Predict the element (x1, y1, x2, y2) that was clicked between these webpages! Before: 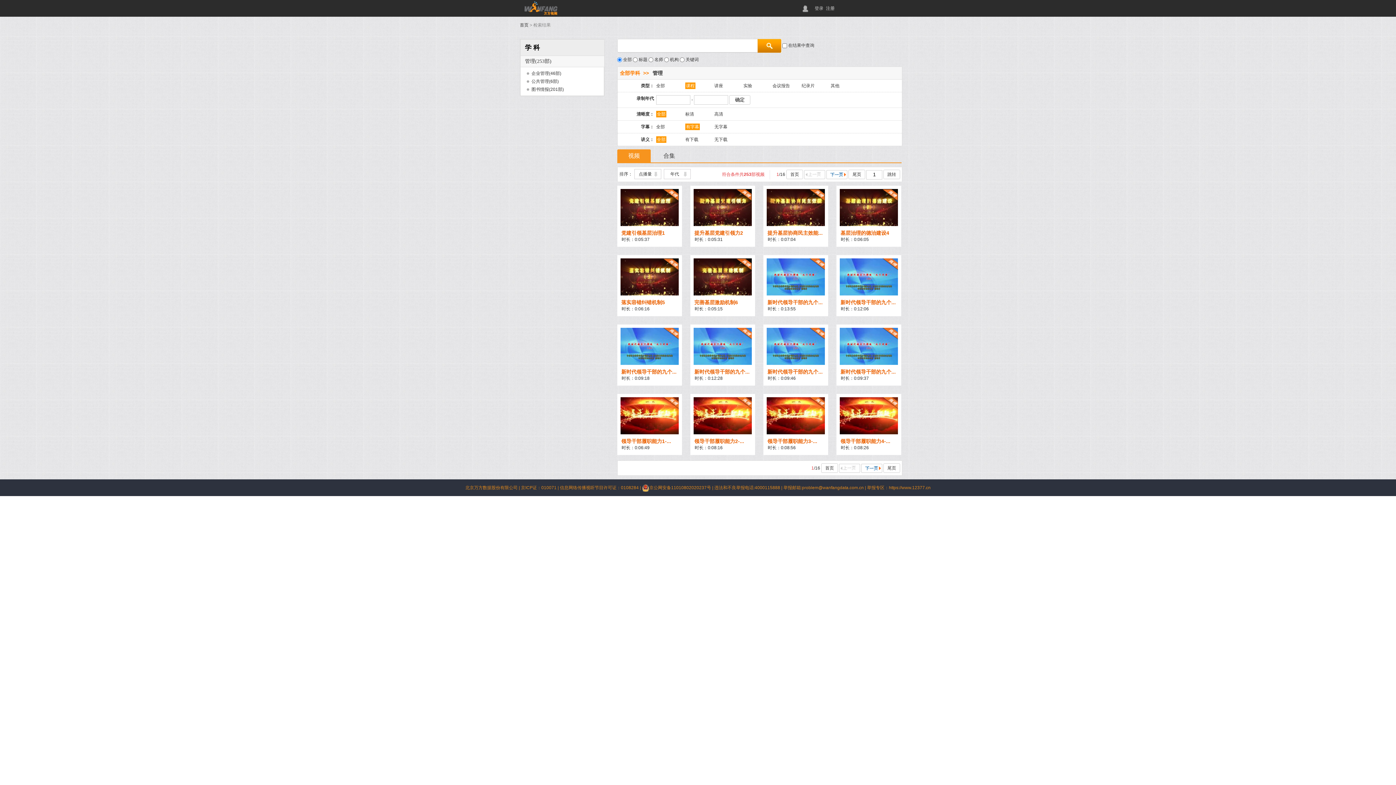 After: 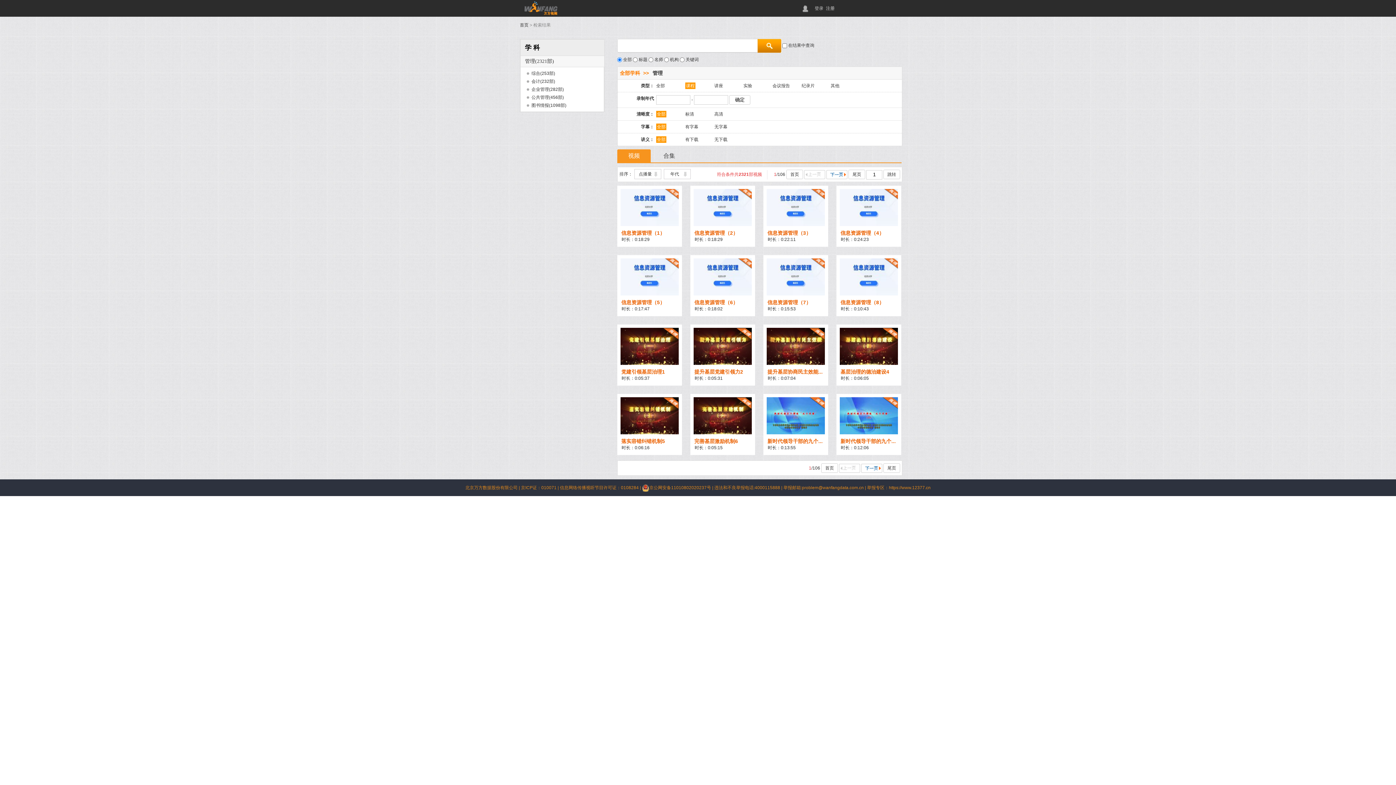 Action: label: 全部 bbox: (656, 123, 685, 130)